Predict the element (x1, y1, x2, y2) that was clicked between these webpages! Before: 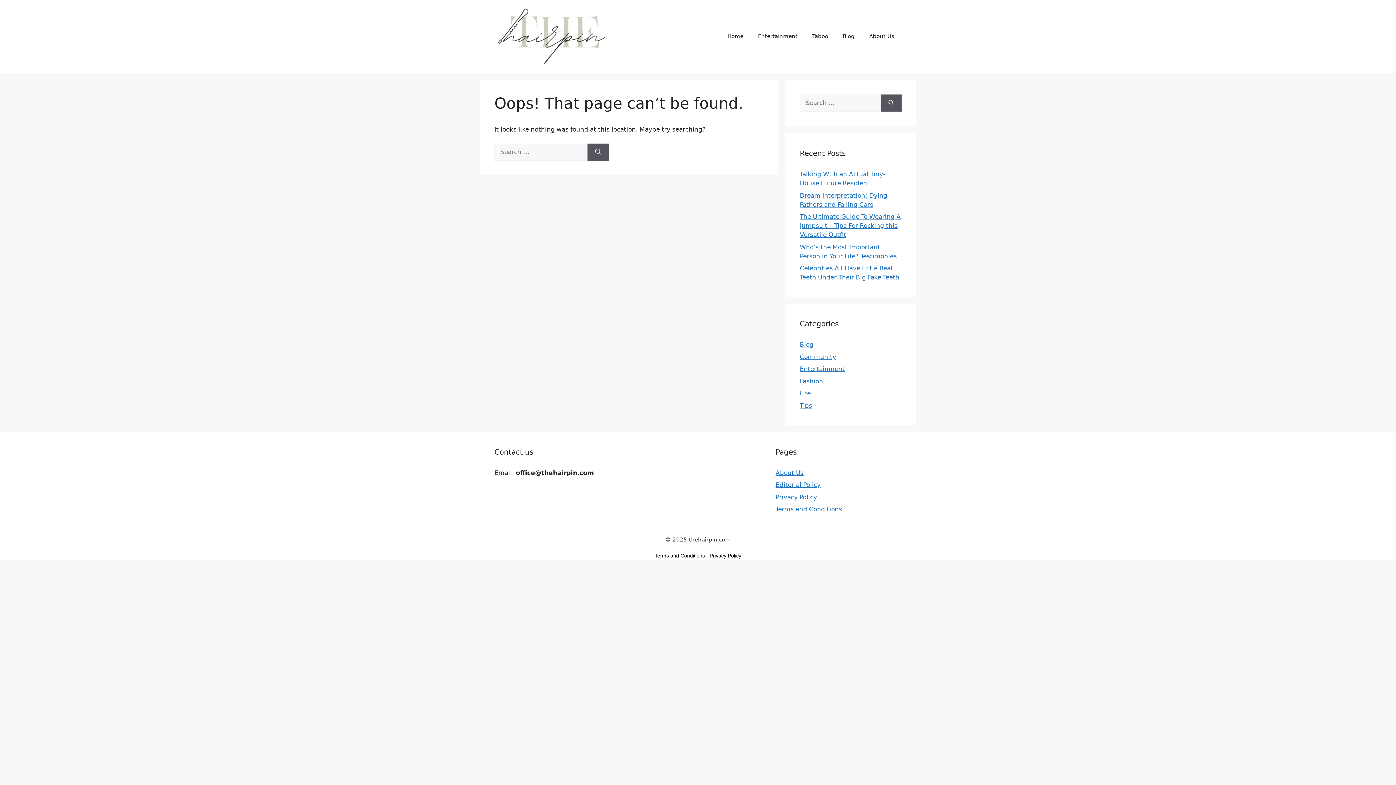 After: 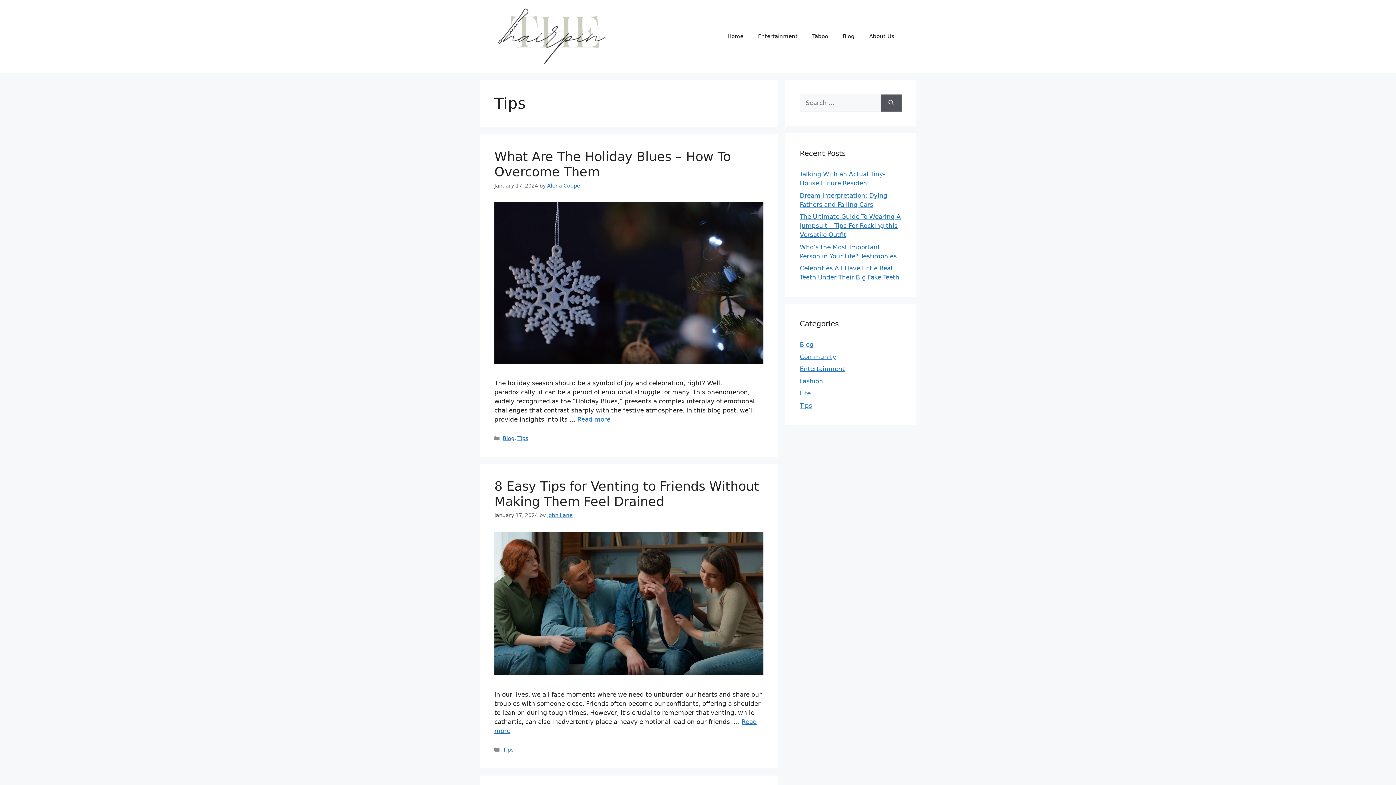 Action: bbox: (800, 402, 812, 409) label: Tips